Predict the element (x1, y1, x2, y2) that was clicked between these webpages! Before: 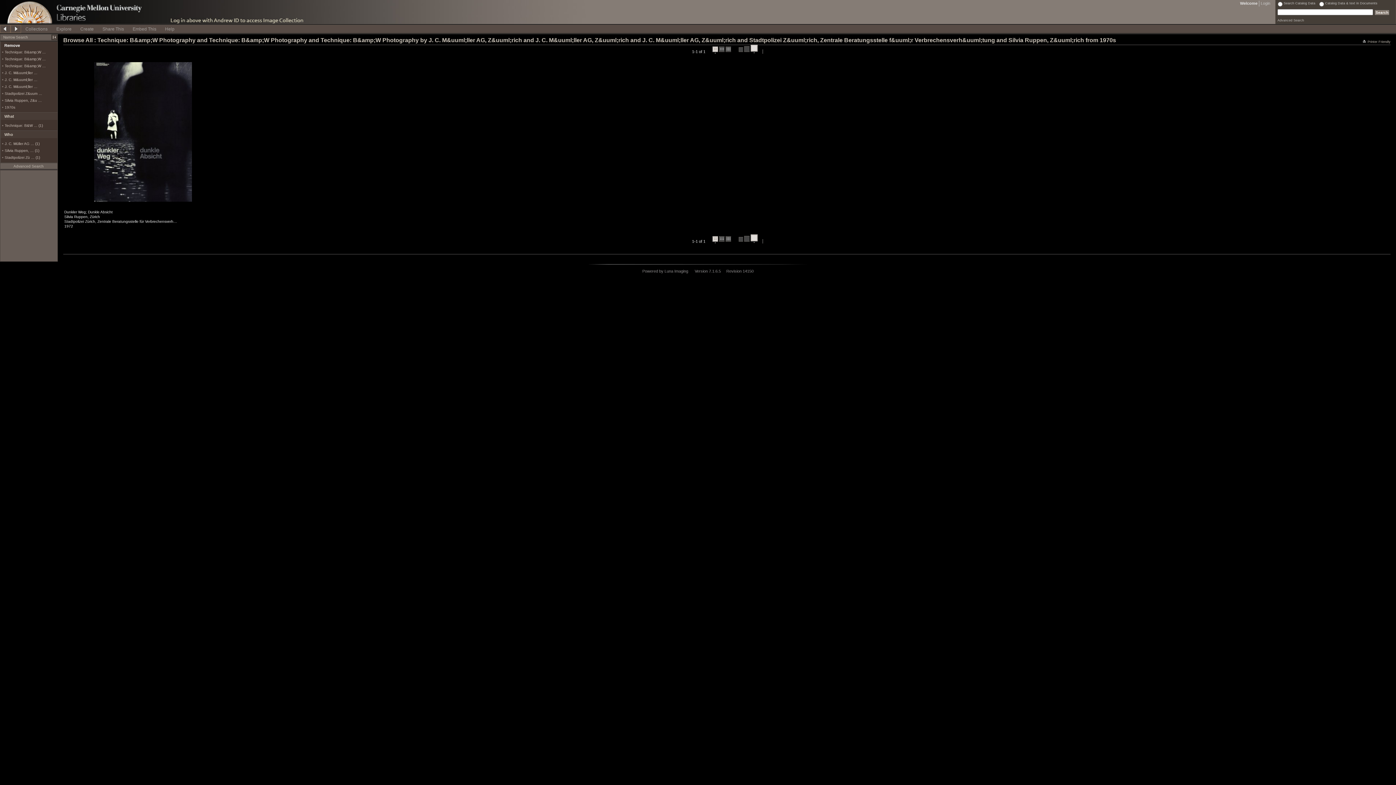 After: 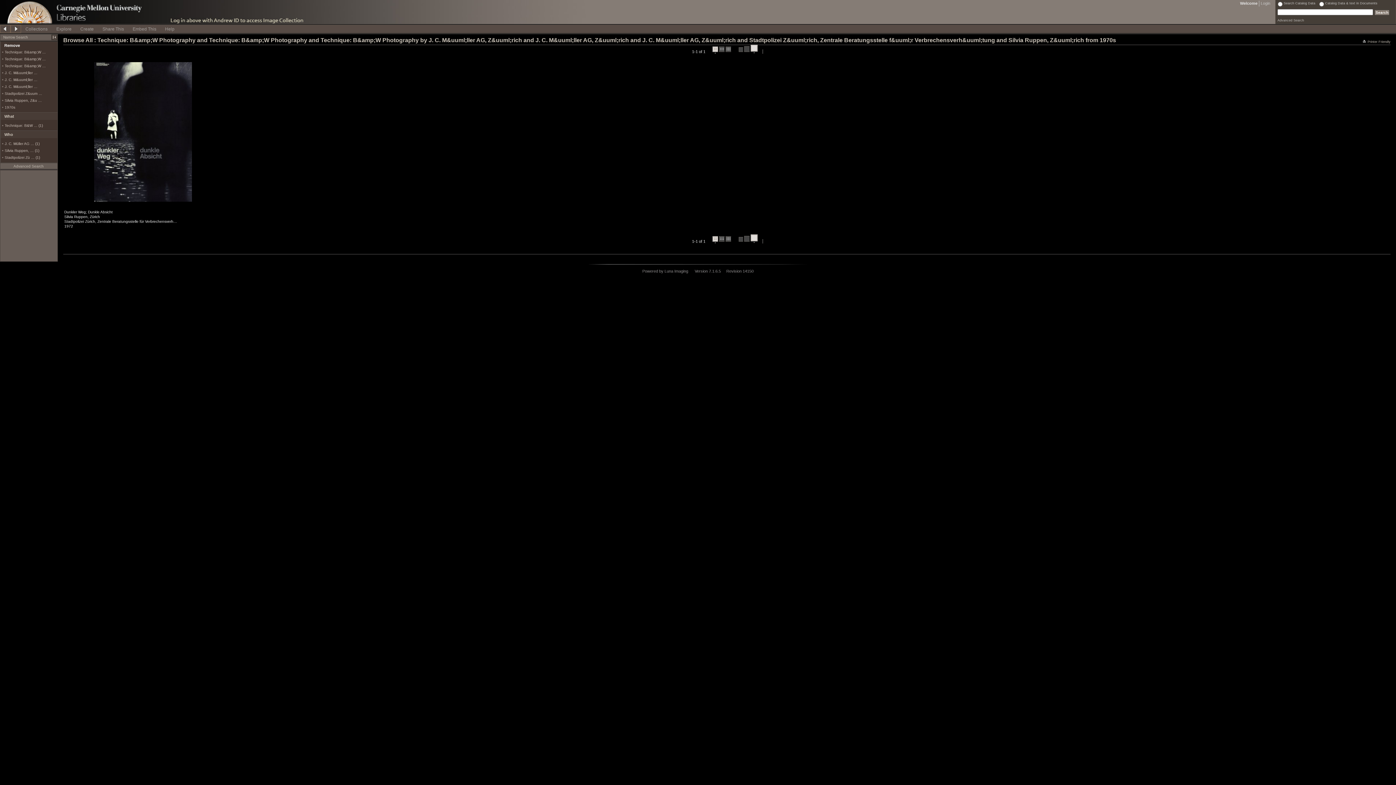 Action: bbox: (712, 45, 718, 53) label:  